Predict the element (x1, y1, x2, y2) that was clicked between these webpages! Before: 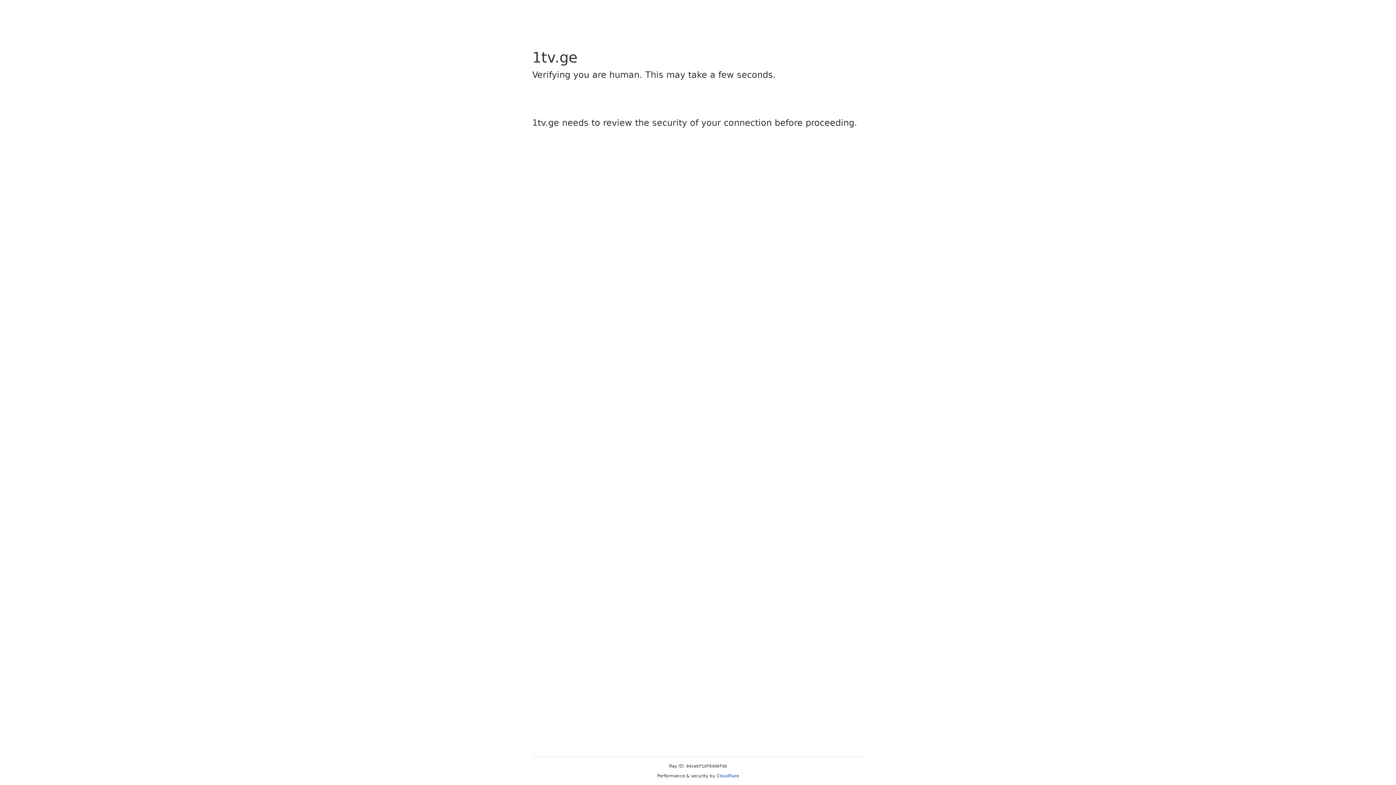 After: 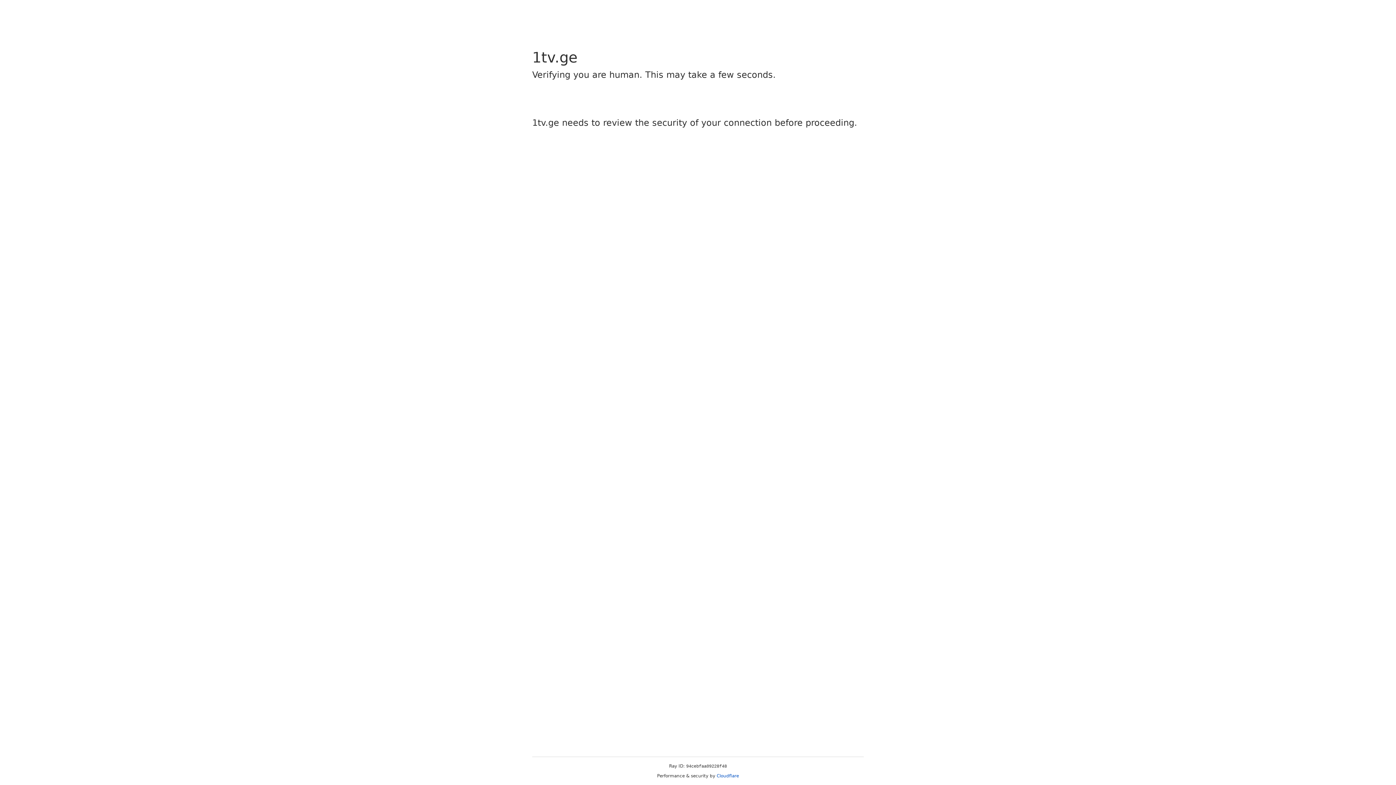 Action: label: Cloudflare bbox: (716, 773, 739, 778)